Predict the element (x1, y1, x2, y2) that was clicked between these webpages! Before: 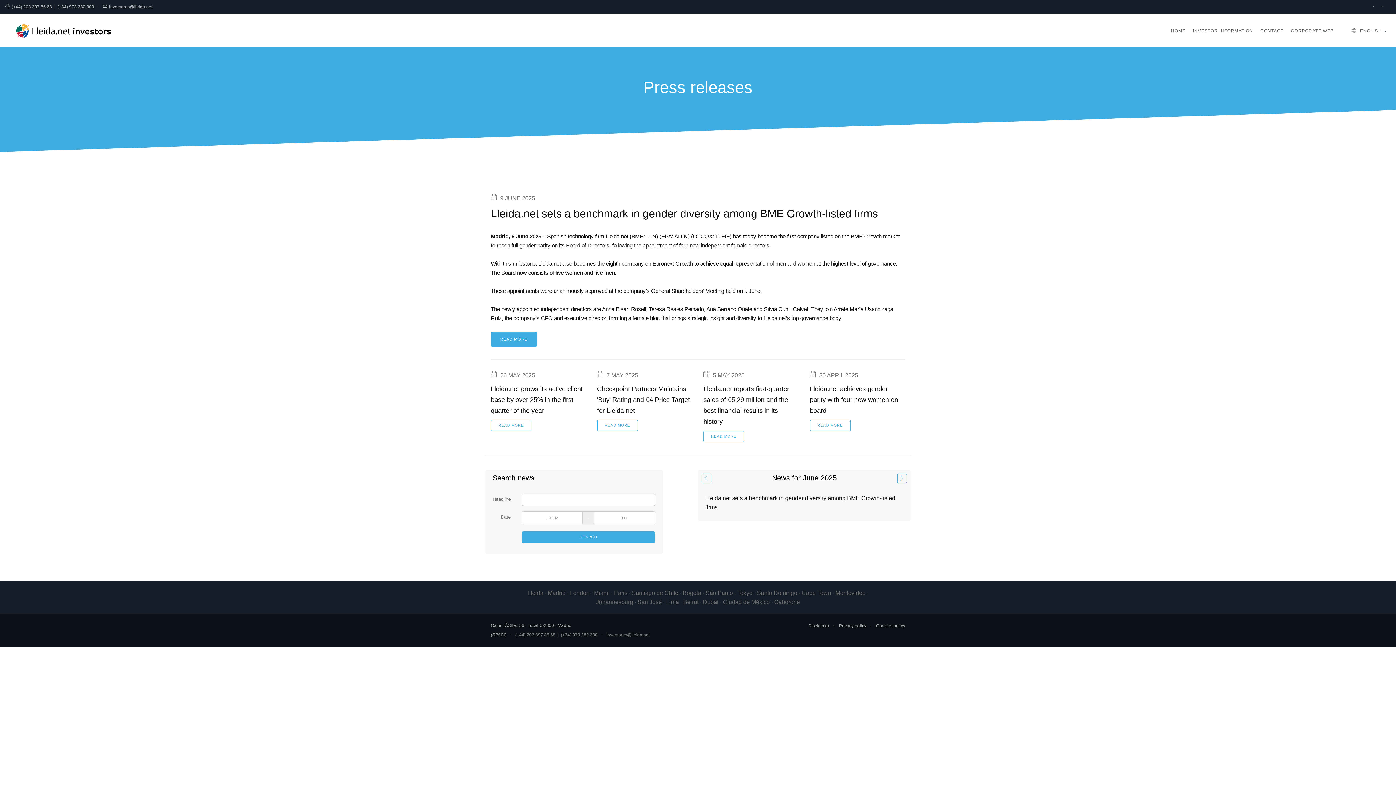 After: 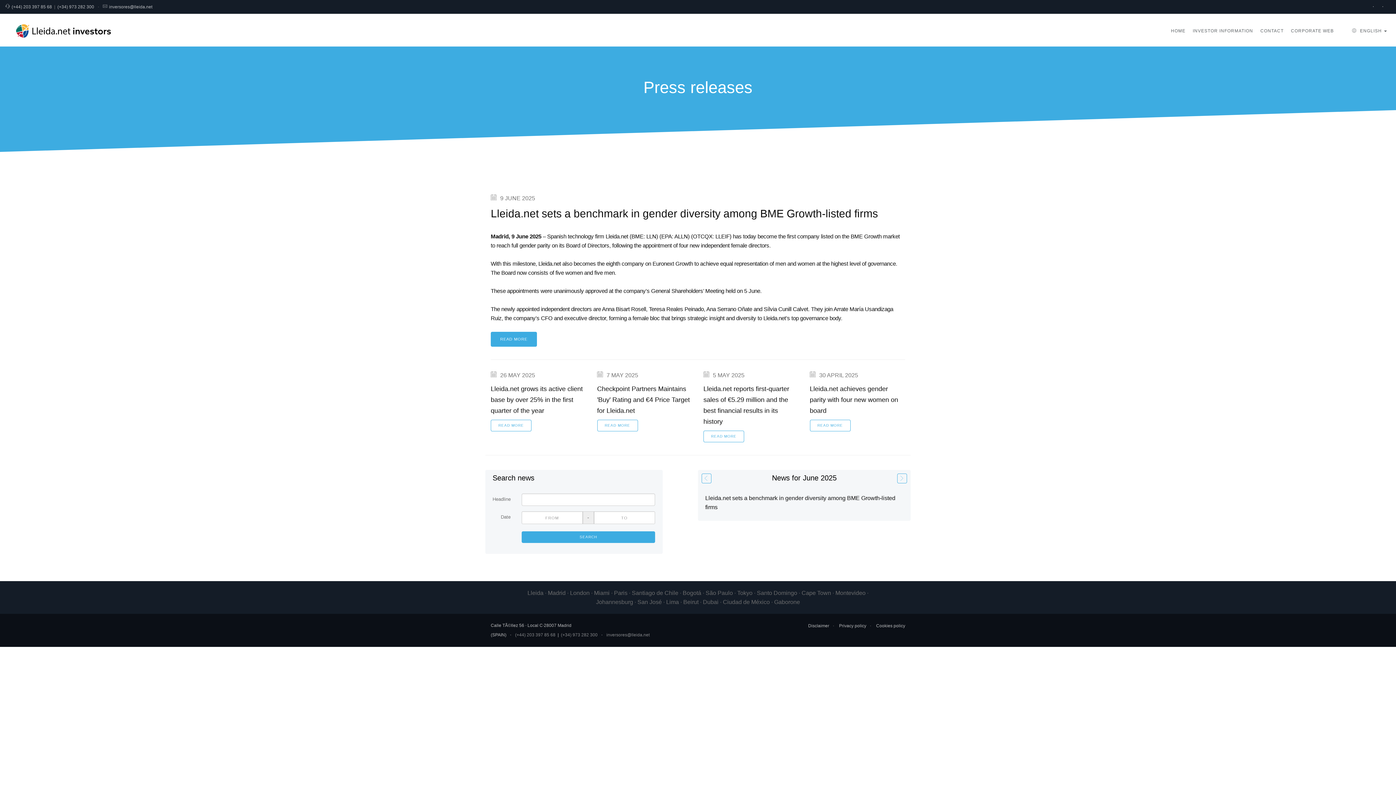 Action: label: CORPORATE WEB bbox: (1287, 23, 1337, 38)